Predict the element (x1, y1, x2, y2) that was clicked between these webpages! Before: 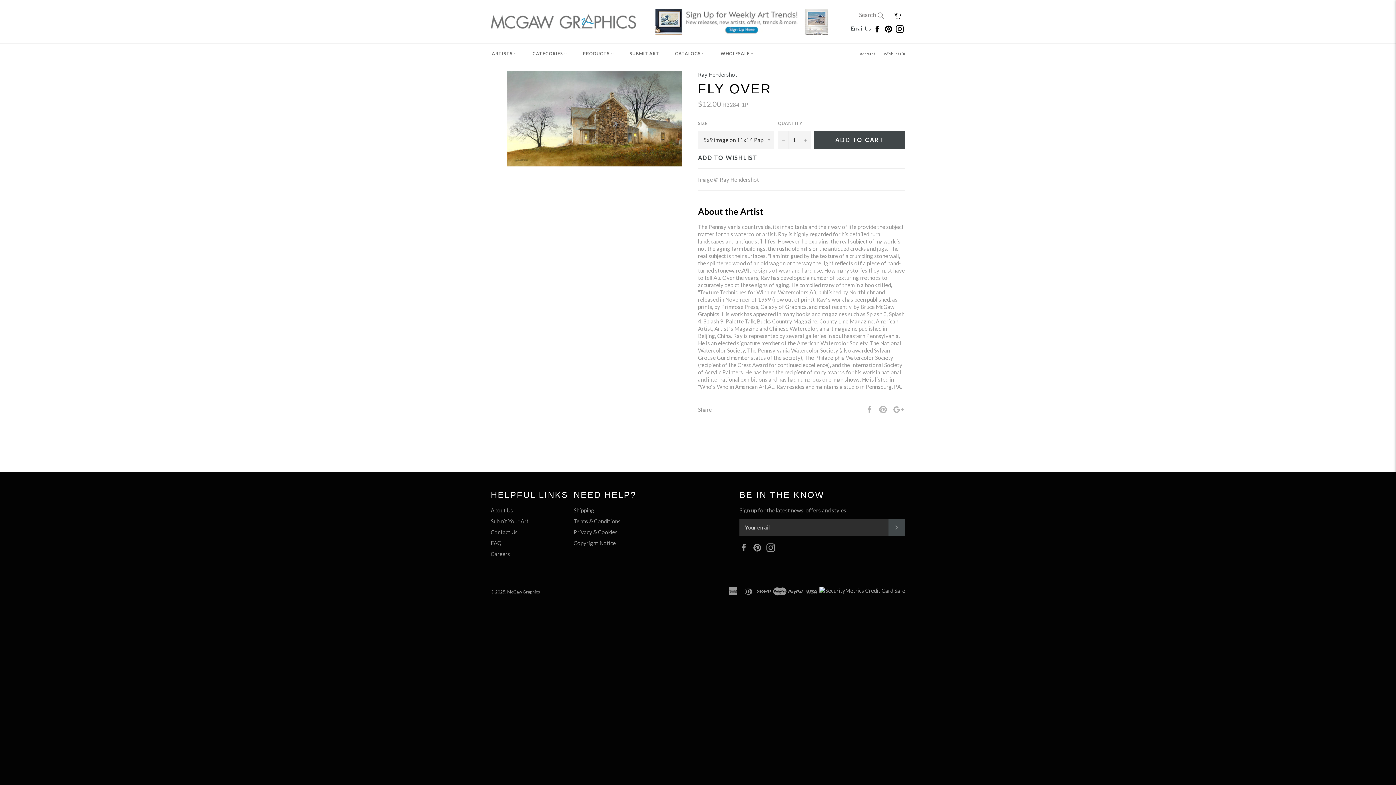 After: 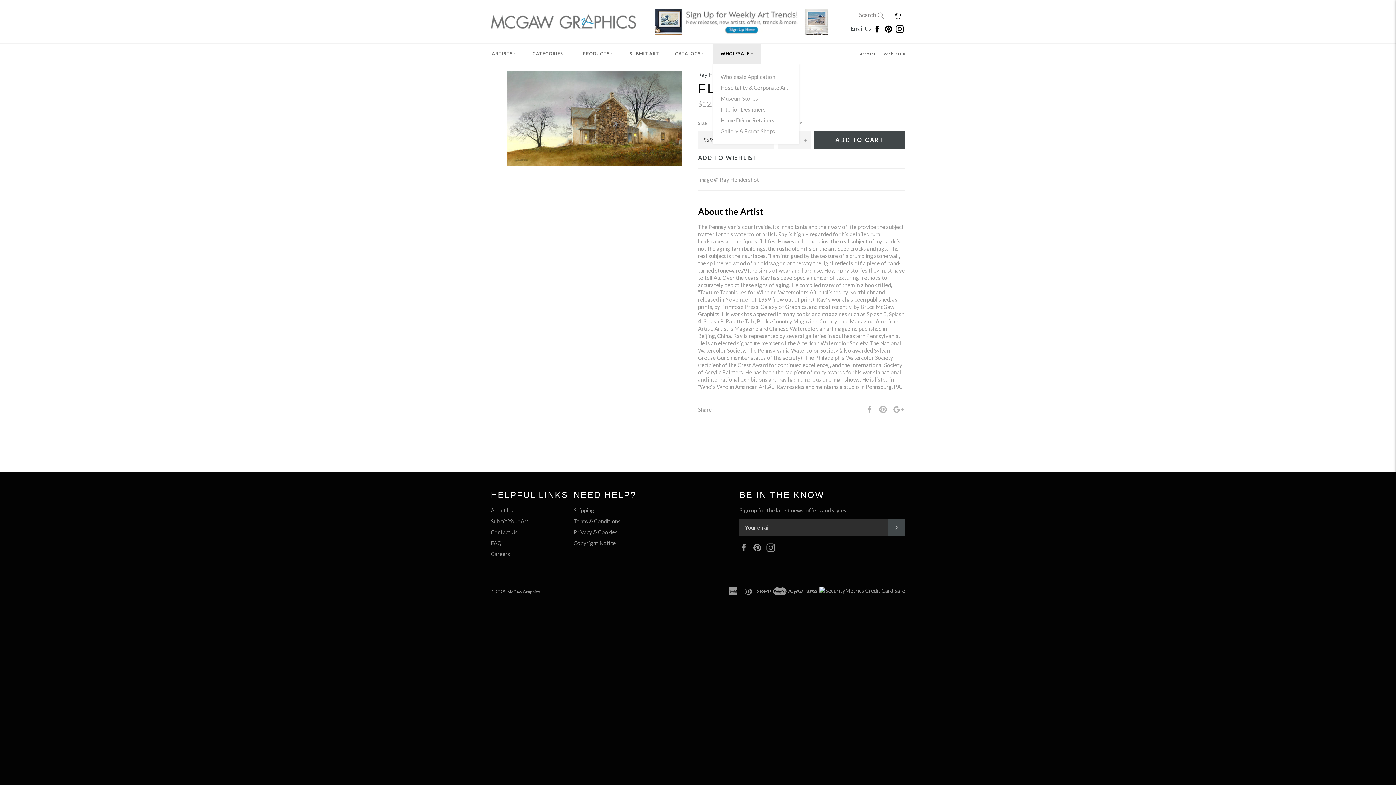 Action: label: WHOLESALE  bbox: (713, 43, 761, 64)